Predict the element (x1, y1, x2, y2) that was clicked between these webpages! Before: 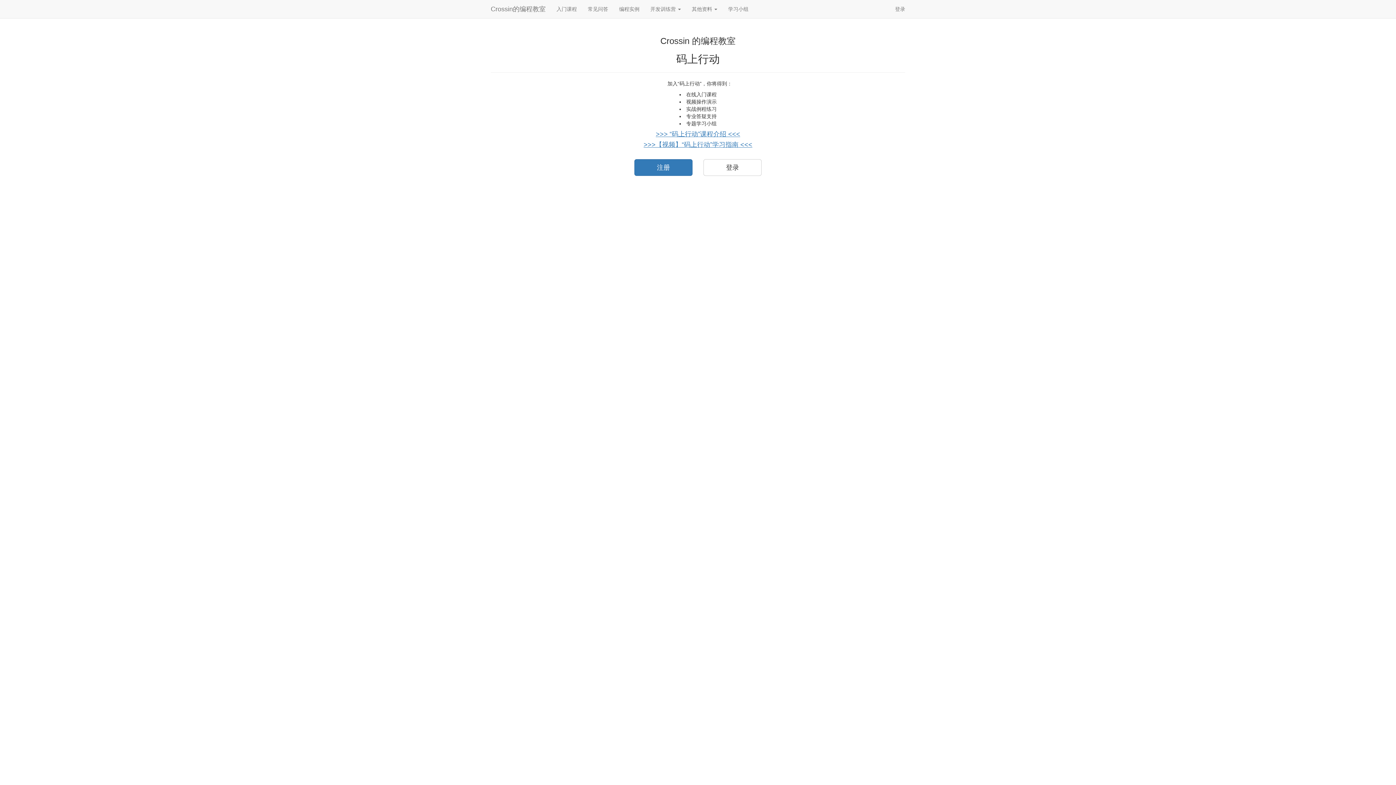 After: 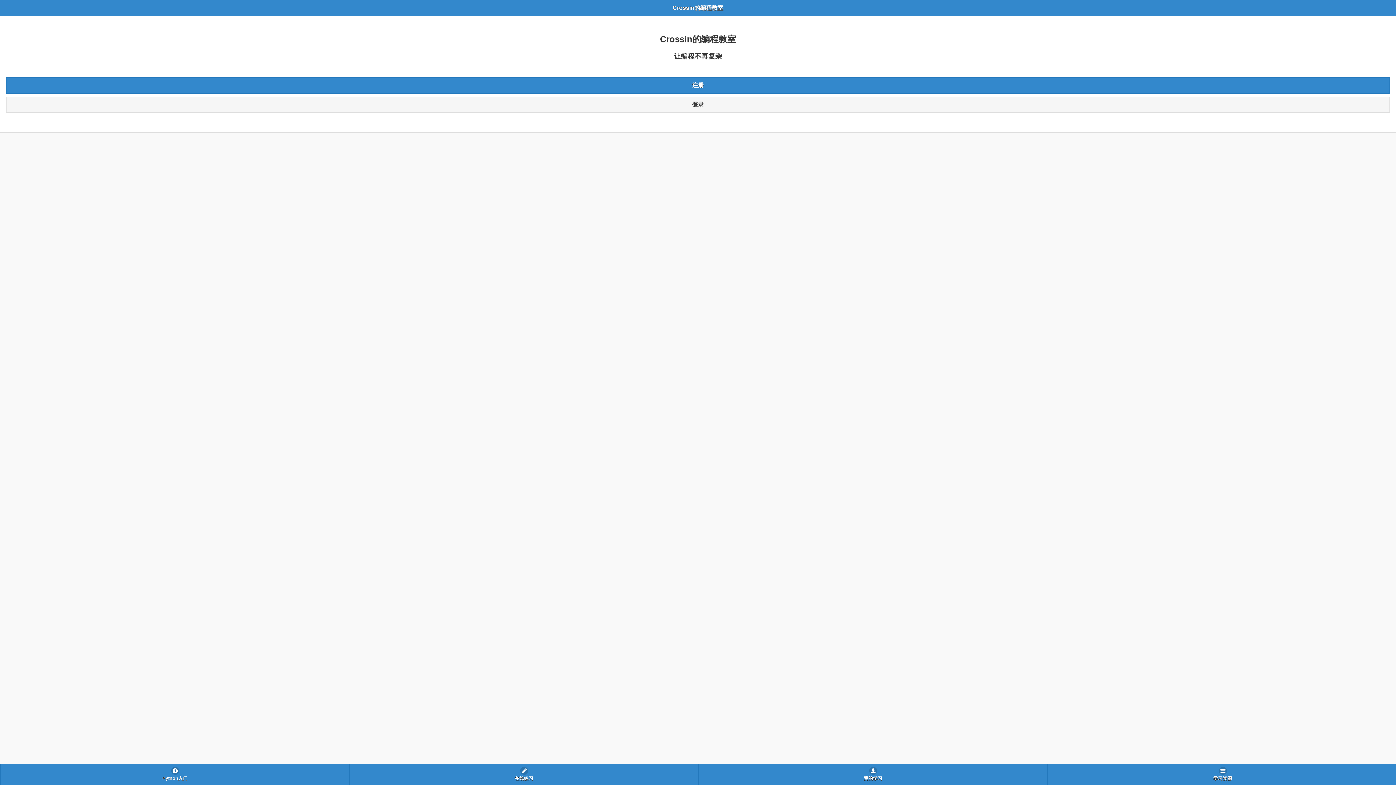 Action: bbox: (722, 0, 754, 18) label: 学习小组